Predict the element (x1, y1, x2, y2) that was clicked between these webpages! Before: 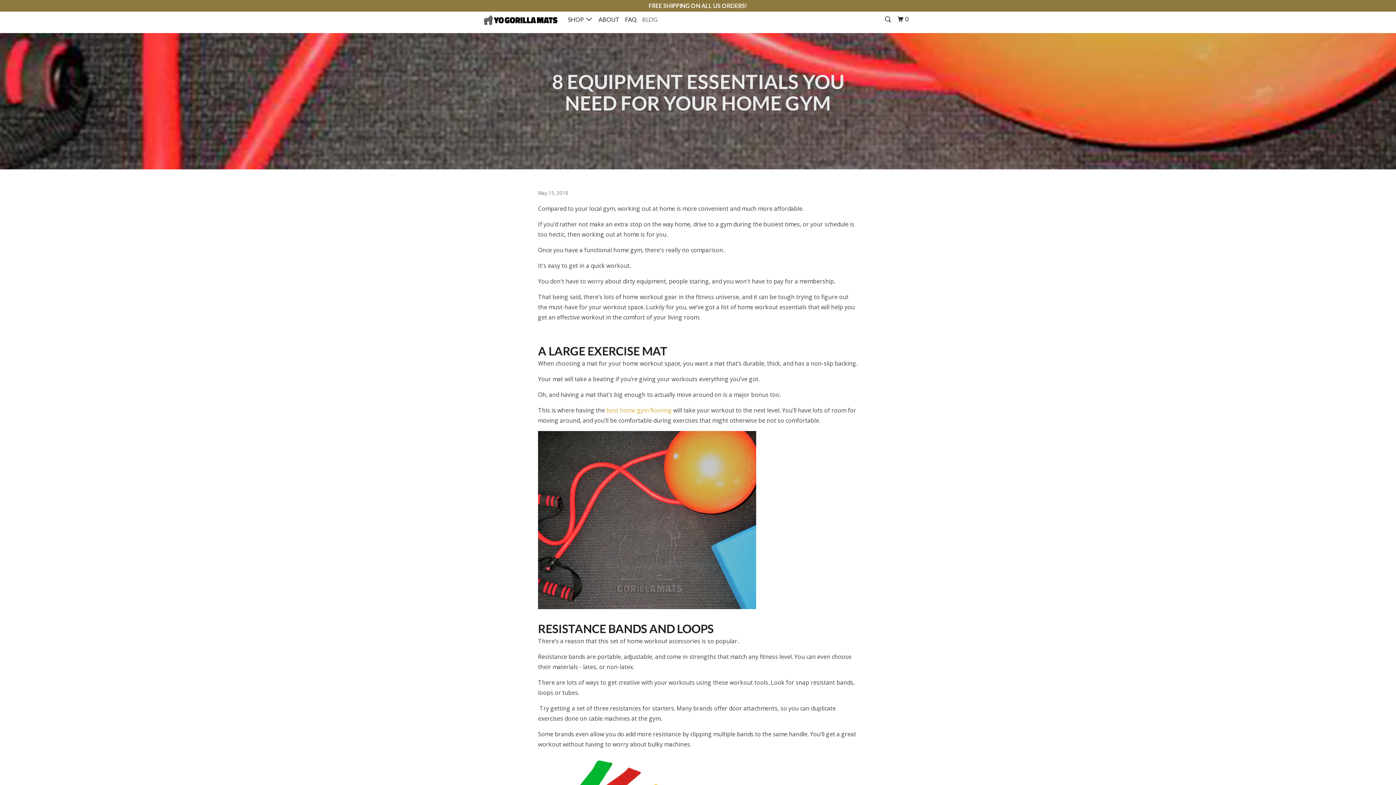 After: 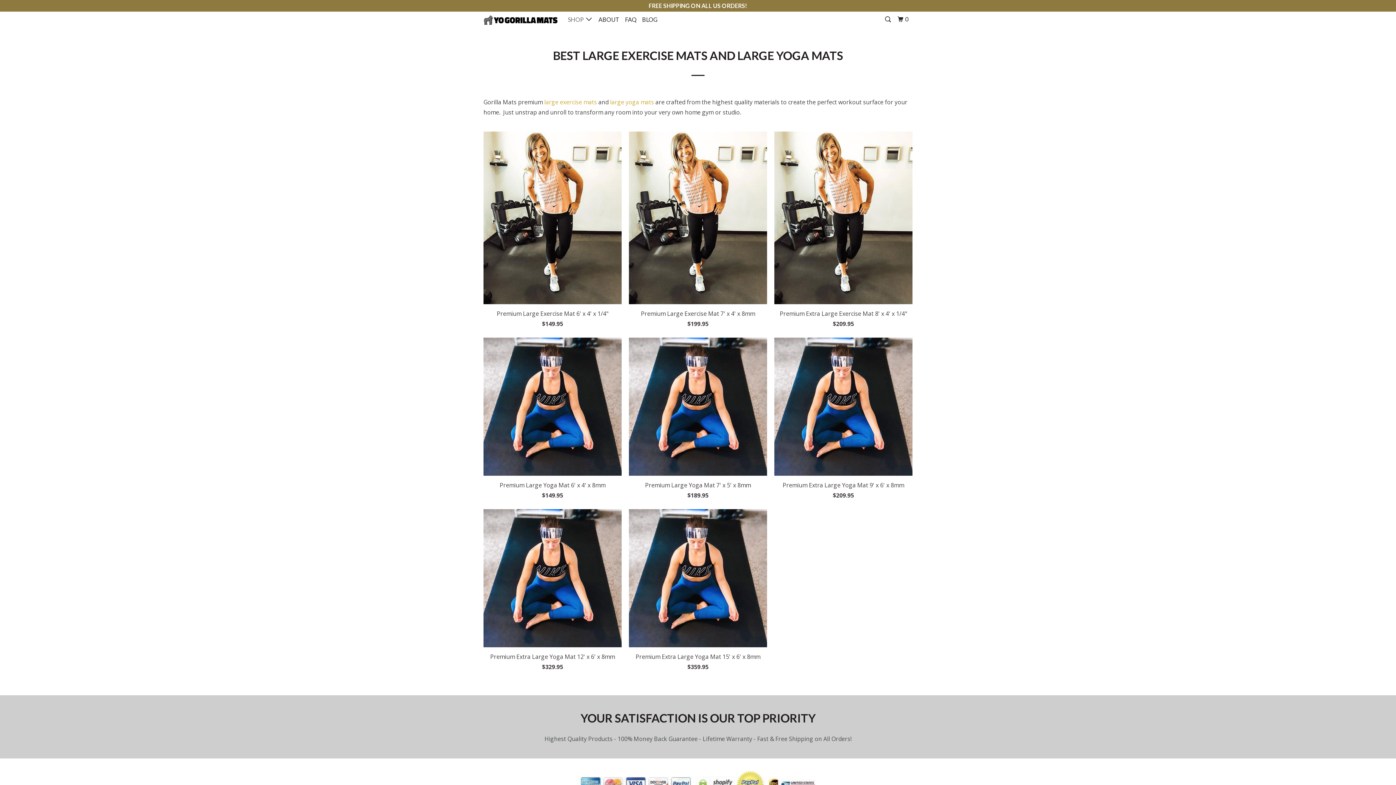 Action: bbox: (566, 12, 594, 26) label: SHOP  